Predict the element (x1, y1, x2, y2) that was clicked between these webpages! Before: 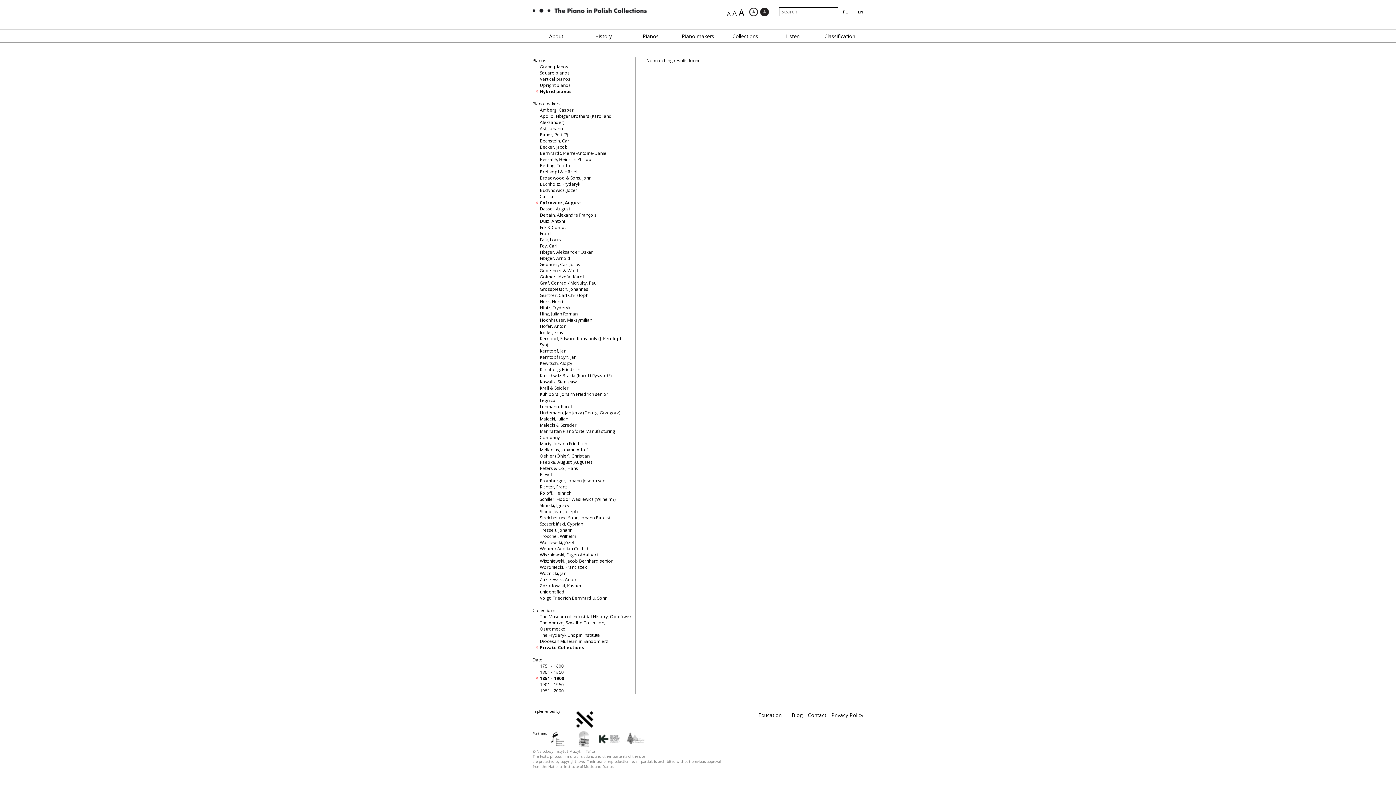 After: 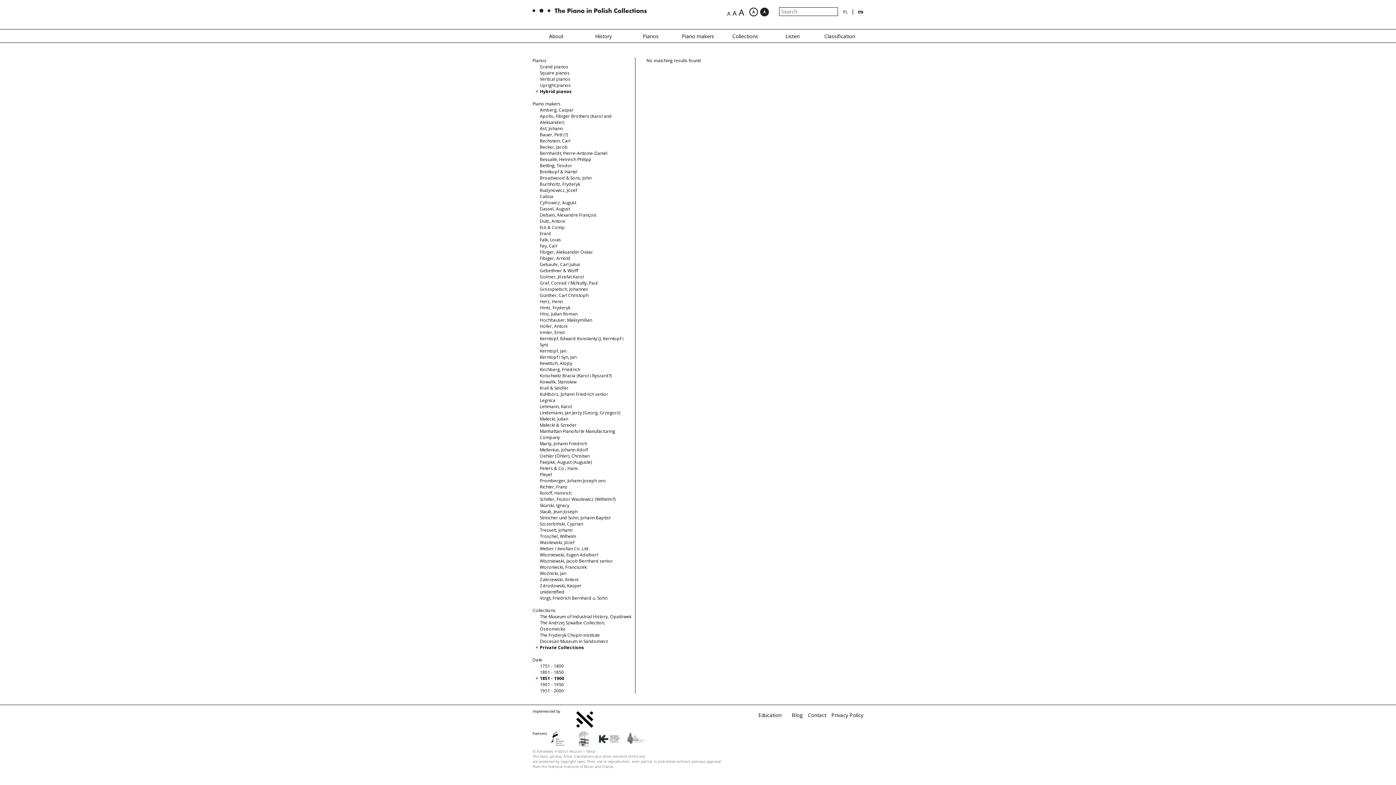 Action: bbox: (540, 199, 581, 205) label: Cyfrowicz, August